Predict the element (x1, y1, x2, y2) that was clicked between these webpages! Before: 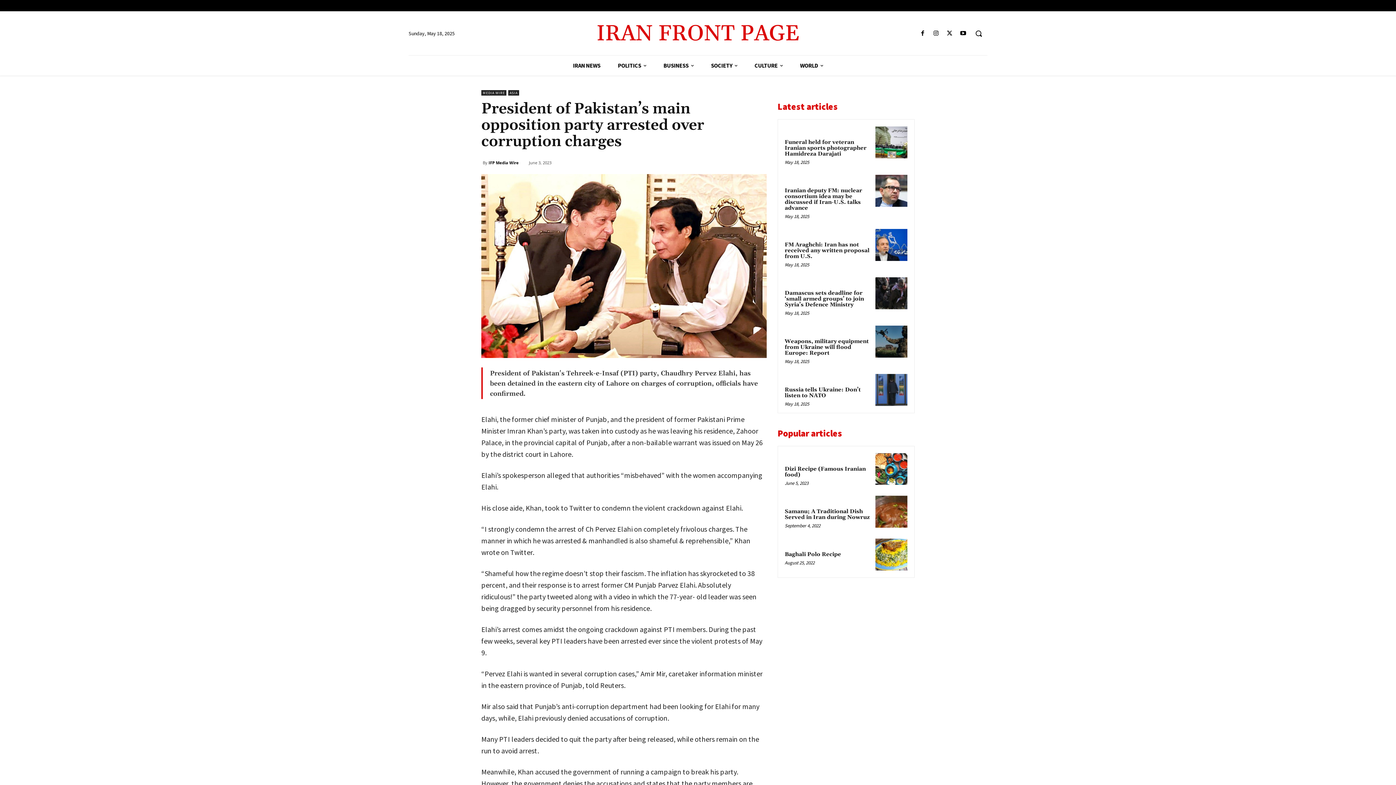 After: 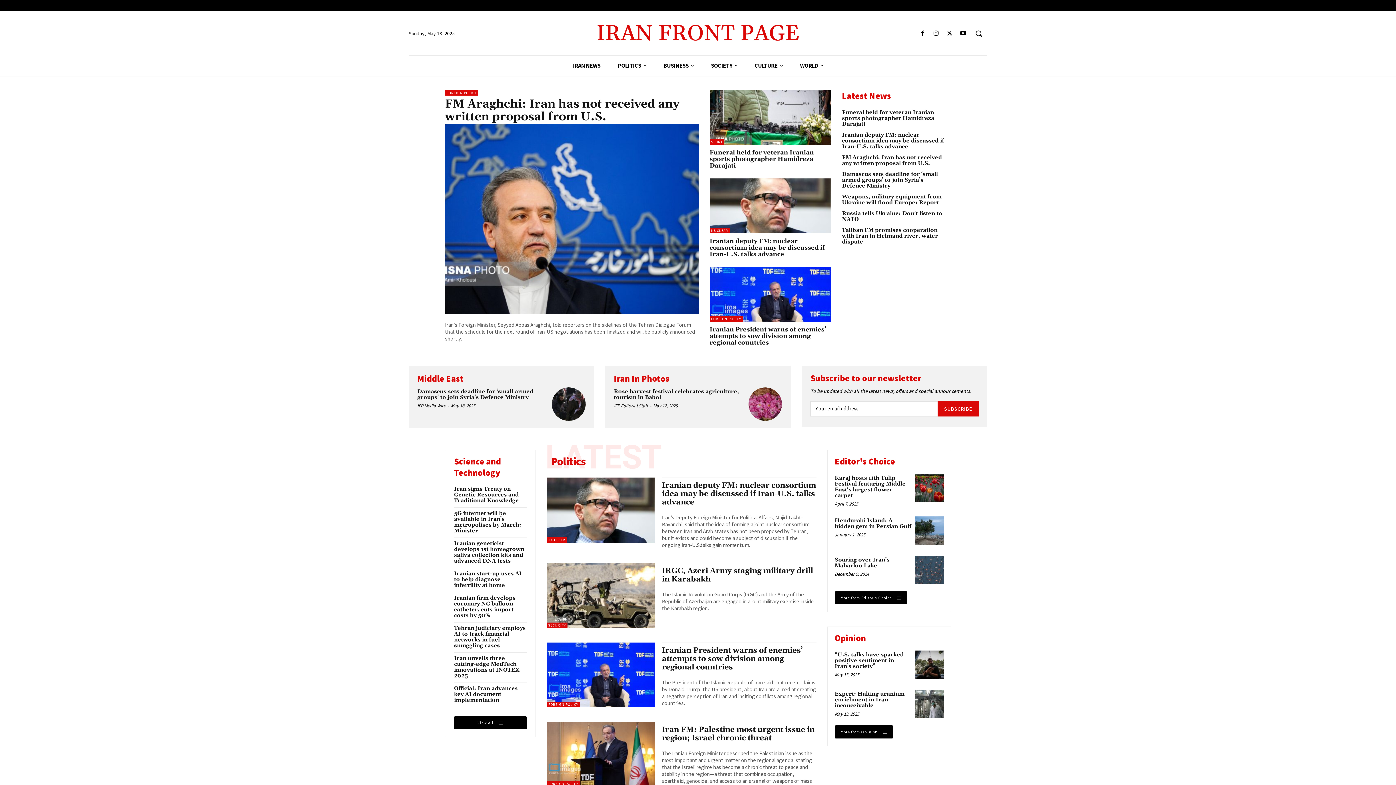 Action: label: IRAN FRONT PAGE bbox: (604, 22, 792, 46)